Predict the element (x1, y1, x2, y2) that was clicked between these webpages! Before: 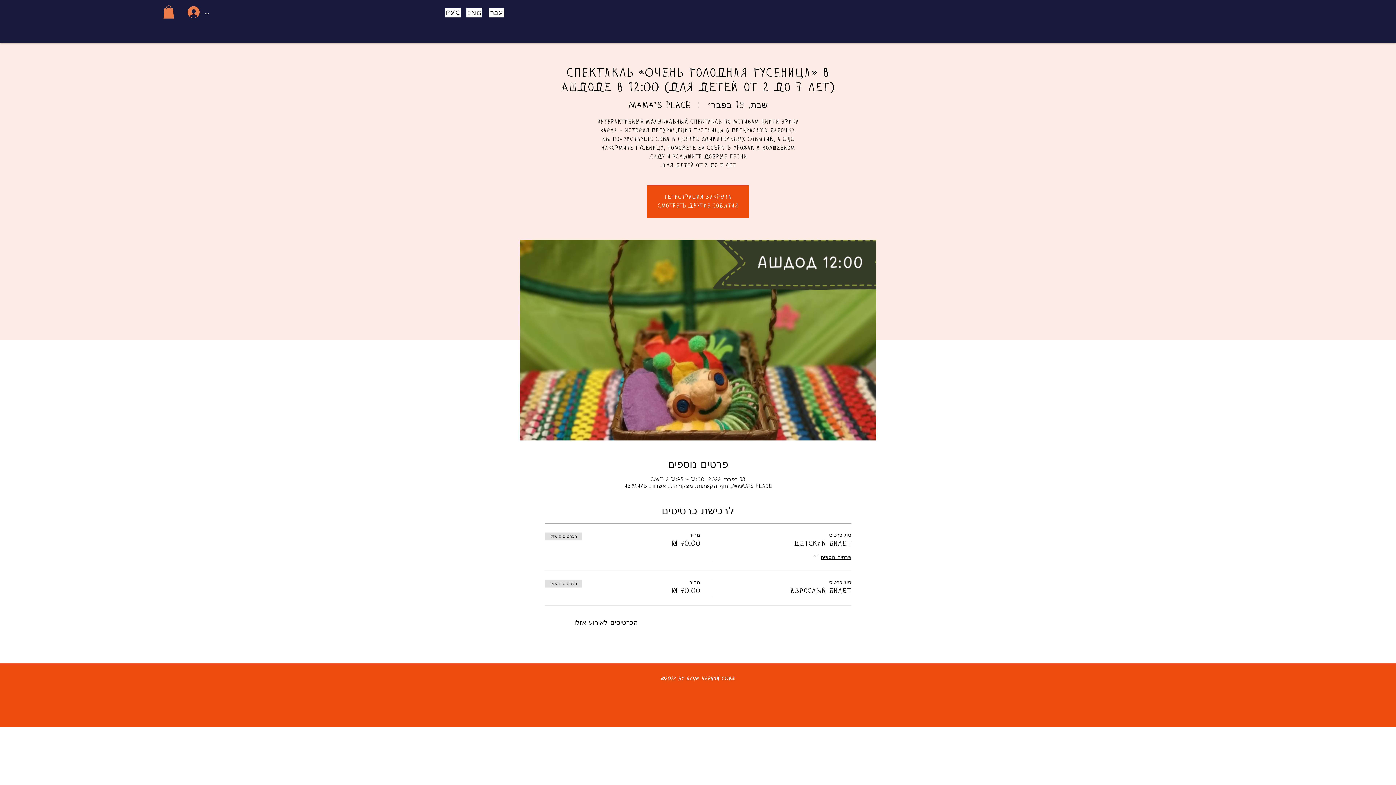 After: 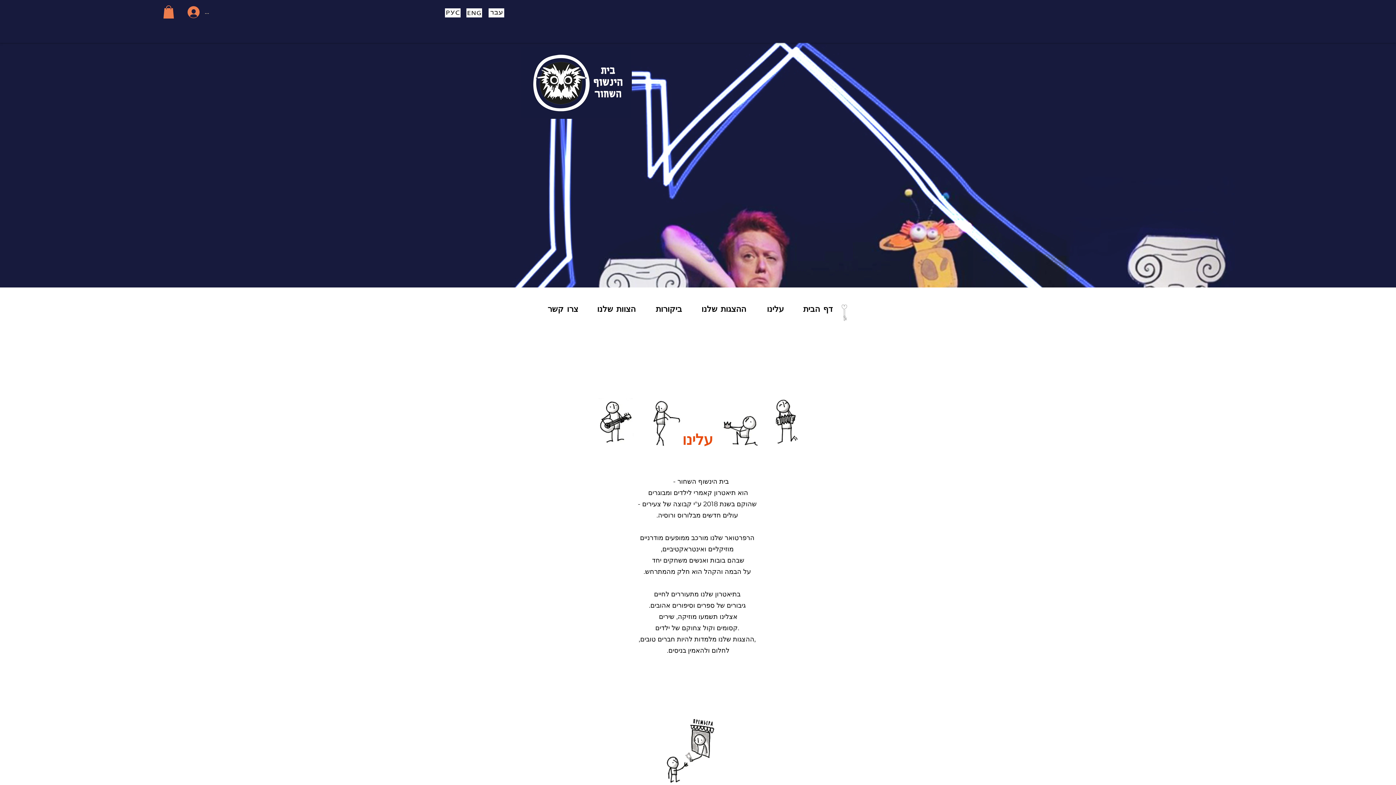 Action: label: Eye bbox: (486, 8, 506, 17)